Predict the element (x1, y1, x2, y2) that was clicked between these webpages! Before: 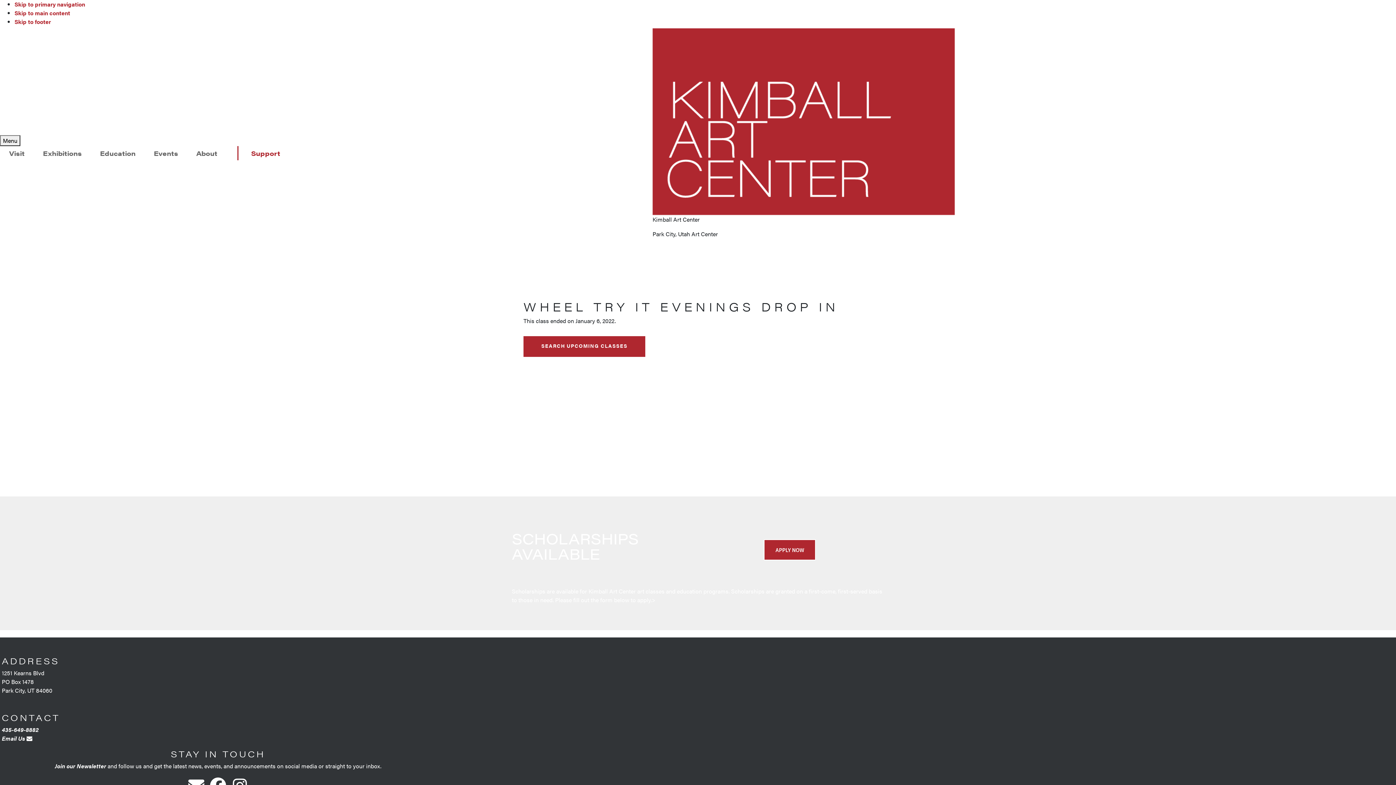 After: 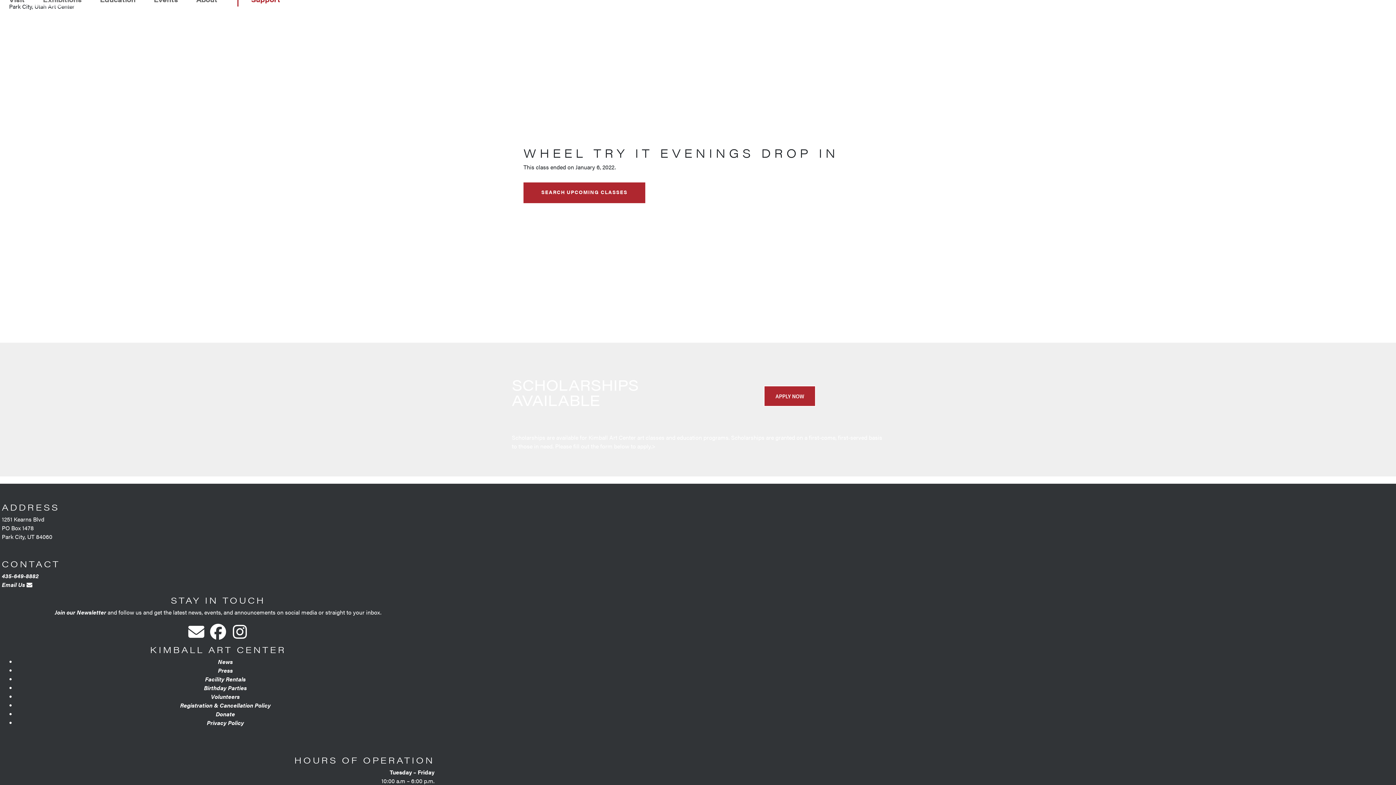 Action: bbox: (14, 0, 85, 8) label: Skip to primary navigation